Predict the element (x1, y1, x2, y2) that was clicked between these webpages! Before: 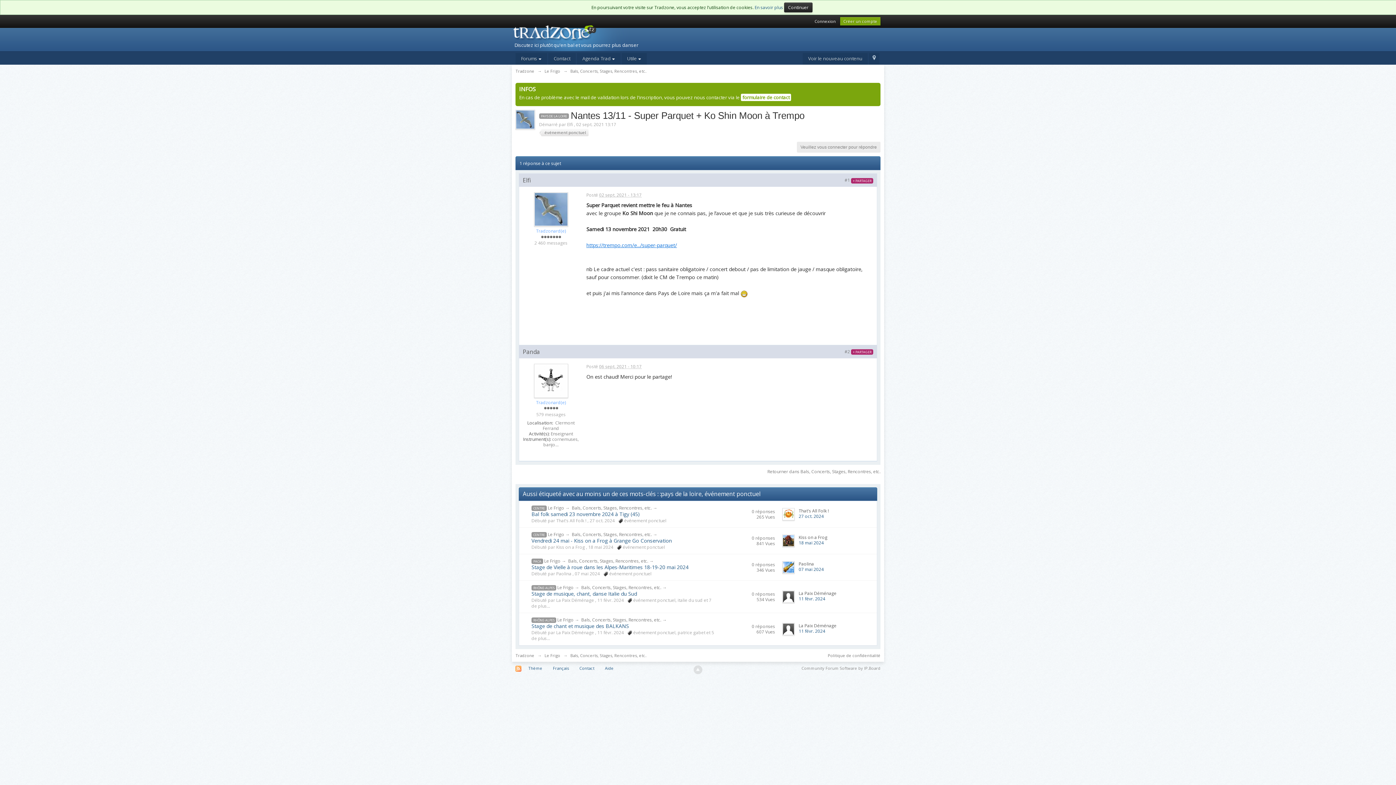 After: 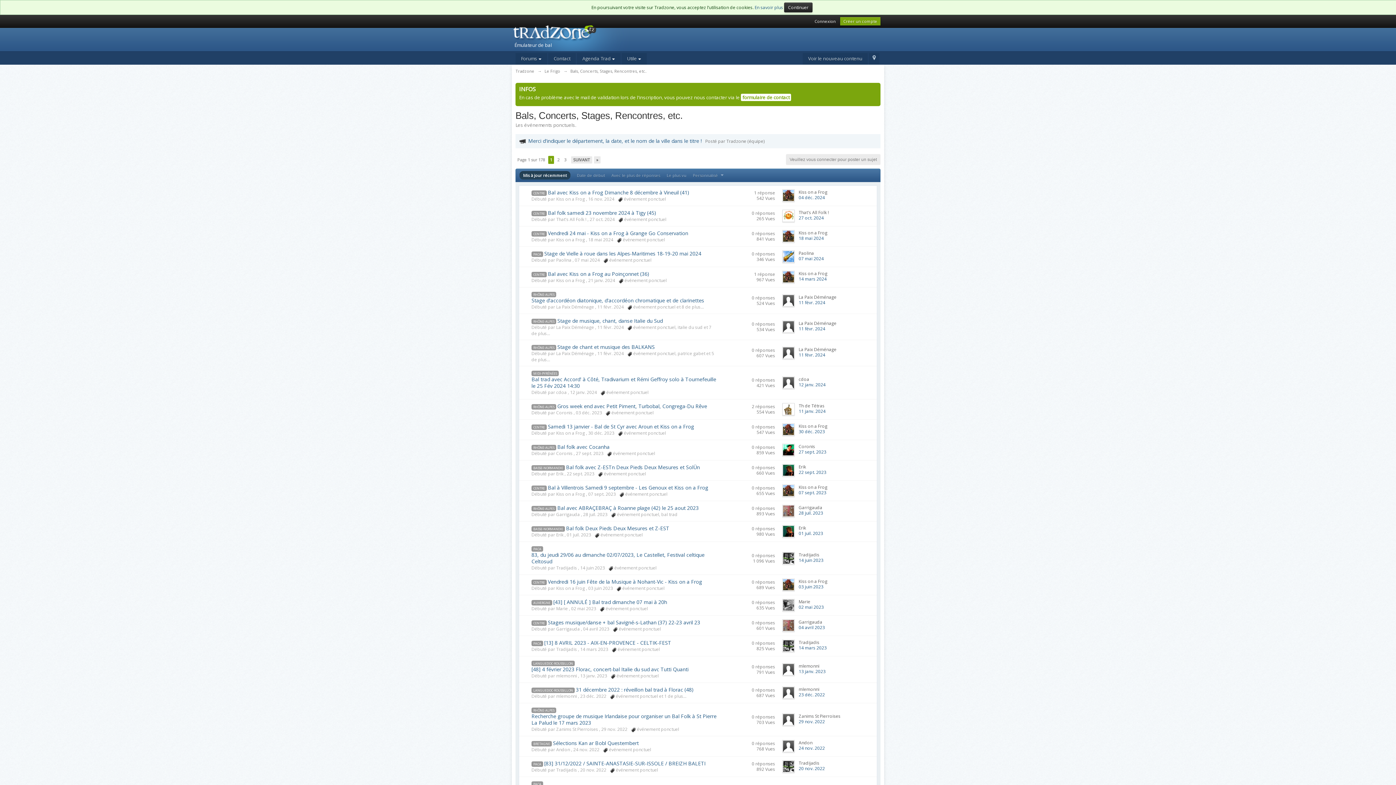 Action: label: Bals, Concerts, Stages, Rencontres, etc. bbox: (581, 584, 661, 590)